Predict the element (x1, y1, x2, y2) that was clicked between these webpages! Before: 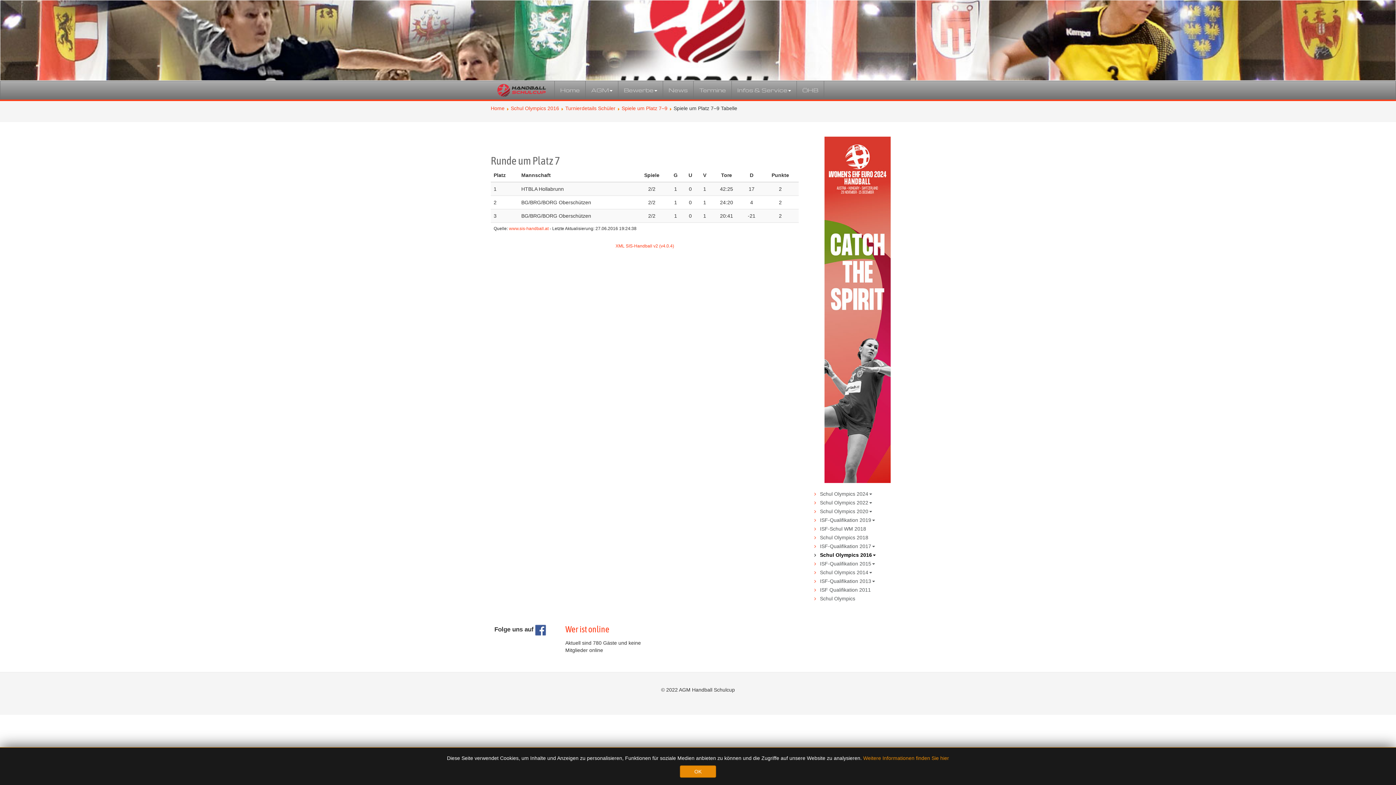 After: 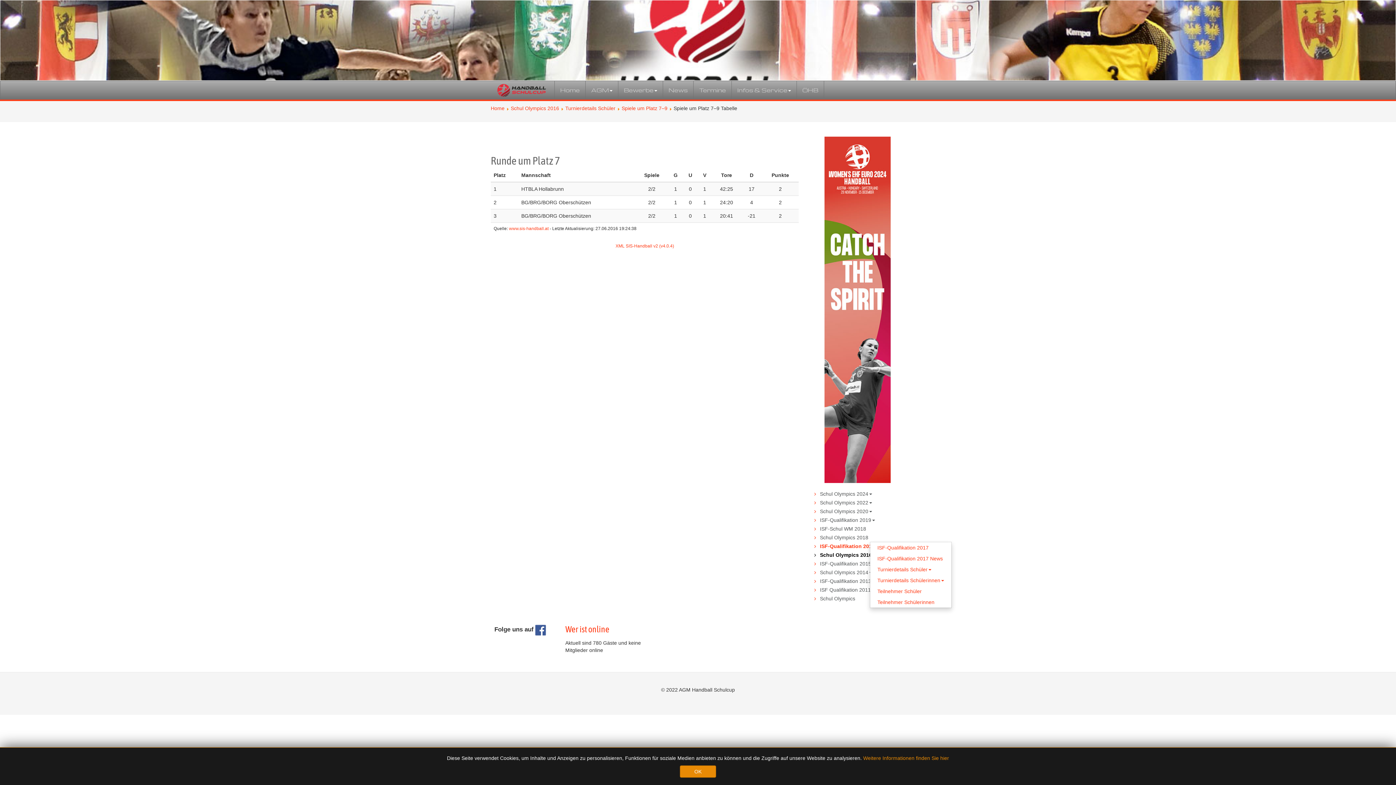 Action: bbox: (816, 539, 880, 552) label: ISF-Qualifikation 2017